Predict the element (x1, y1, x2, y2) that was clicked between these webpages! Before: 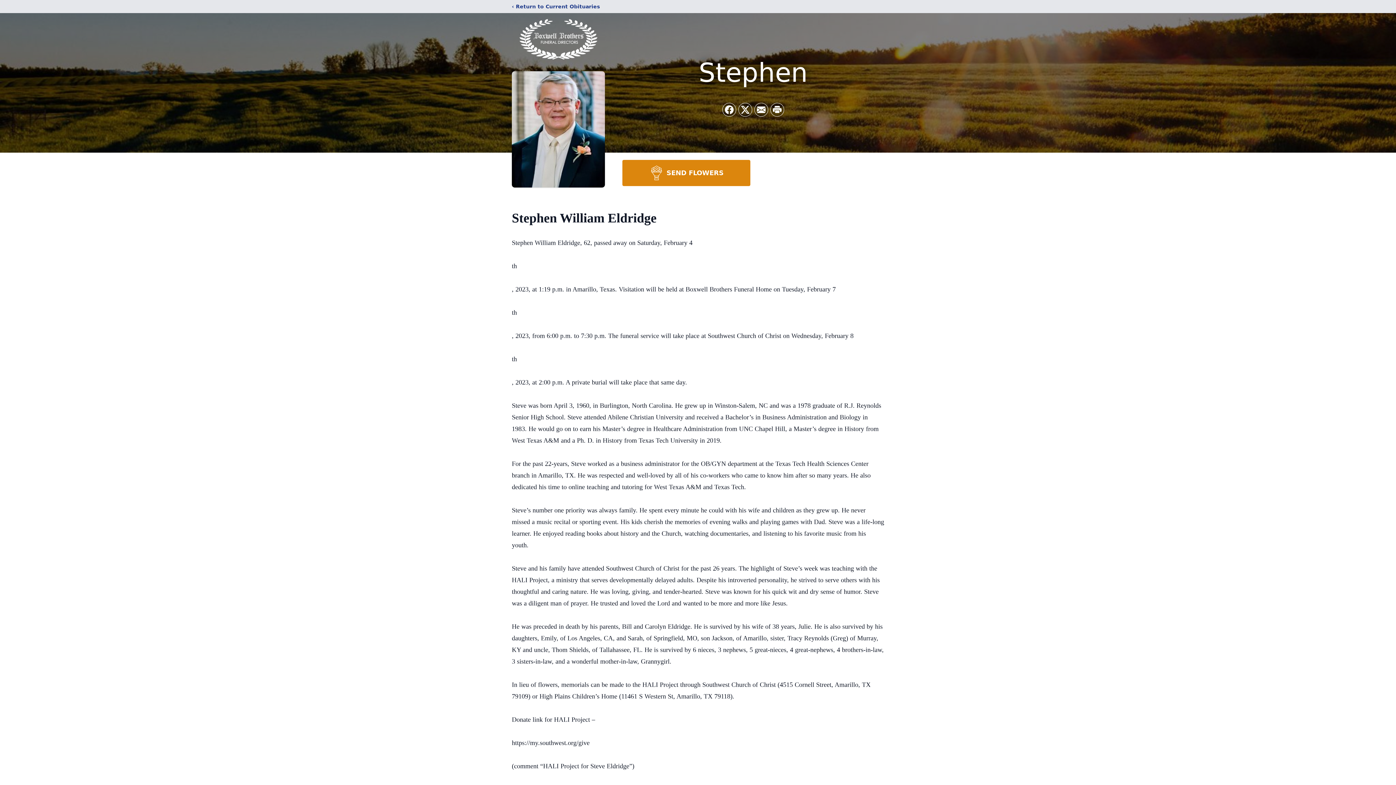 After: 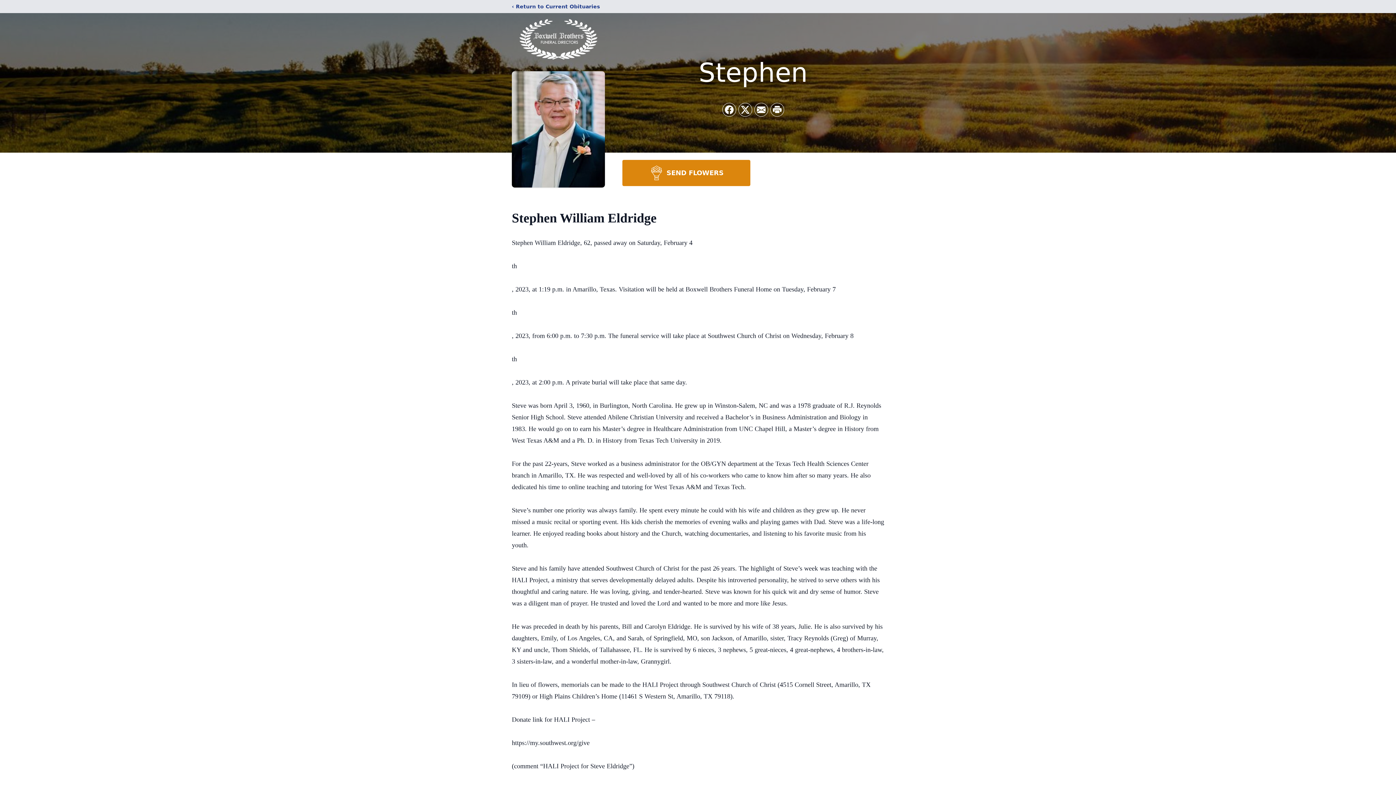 Action: bbox: (622, 160, 750, 186) label: SEND FLOWERS